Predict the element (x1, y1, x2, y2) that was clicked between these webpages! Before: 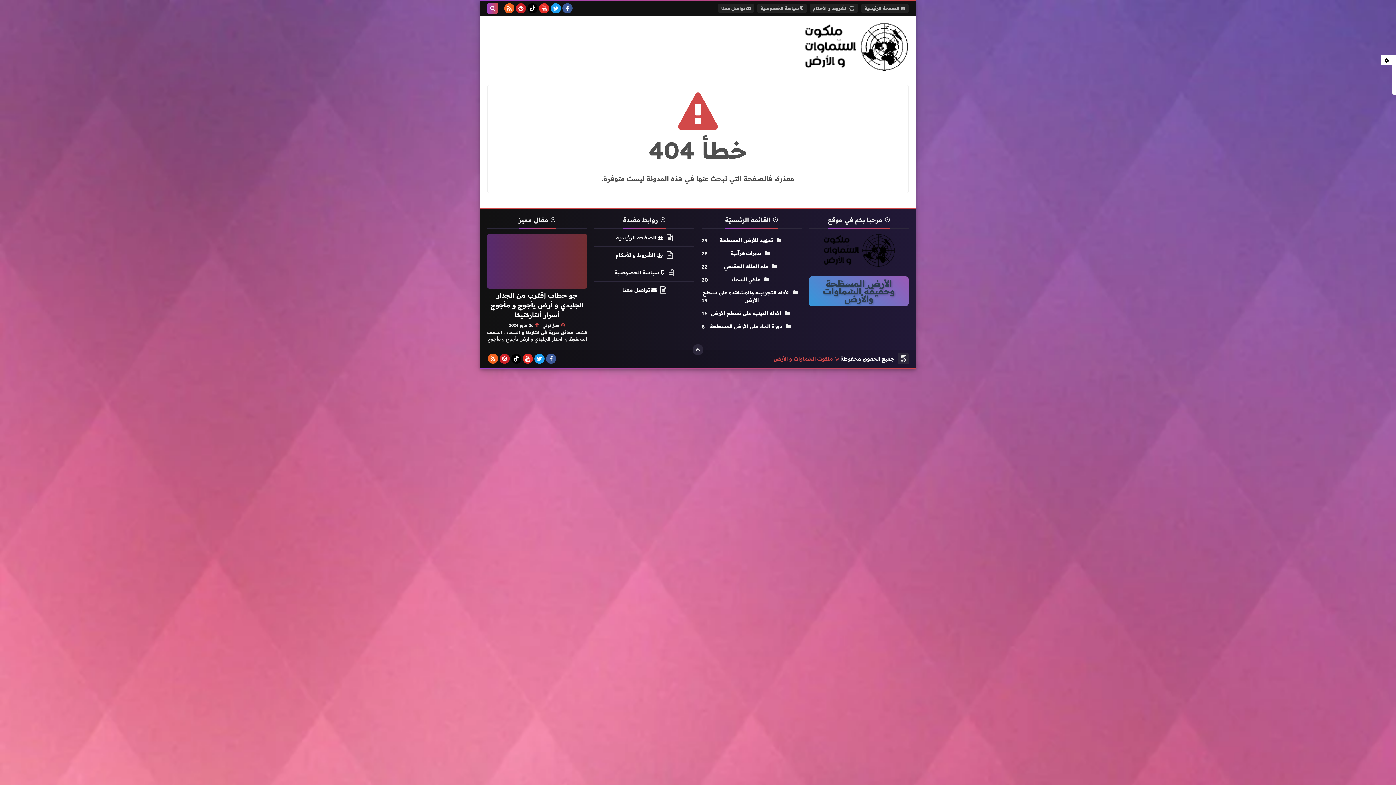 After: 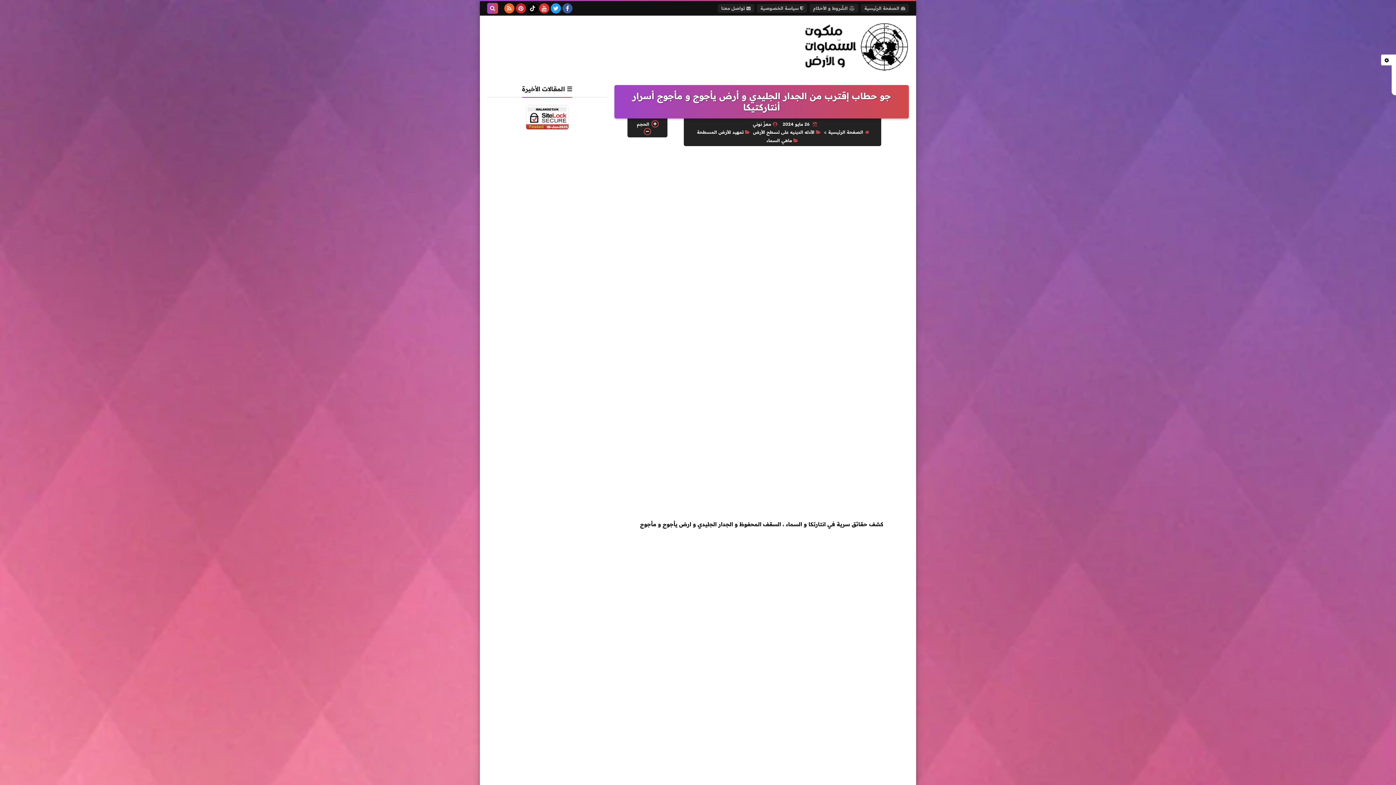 Action: bbox: (487, 234, 587, 288)